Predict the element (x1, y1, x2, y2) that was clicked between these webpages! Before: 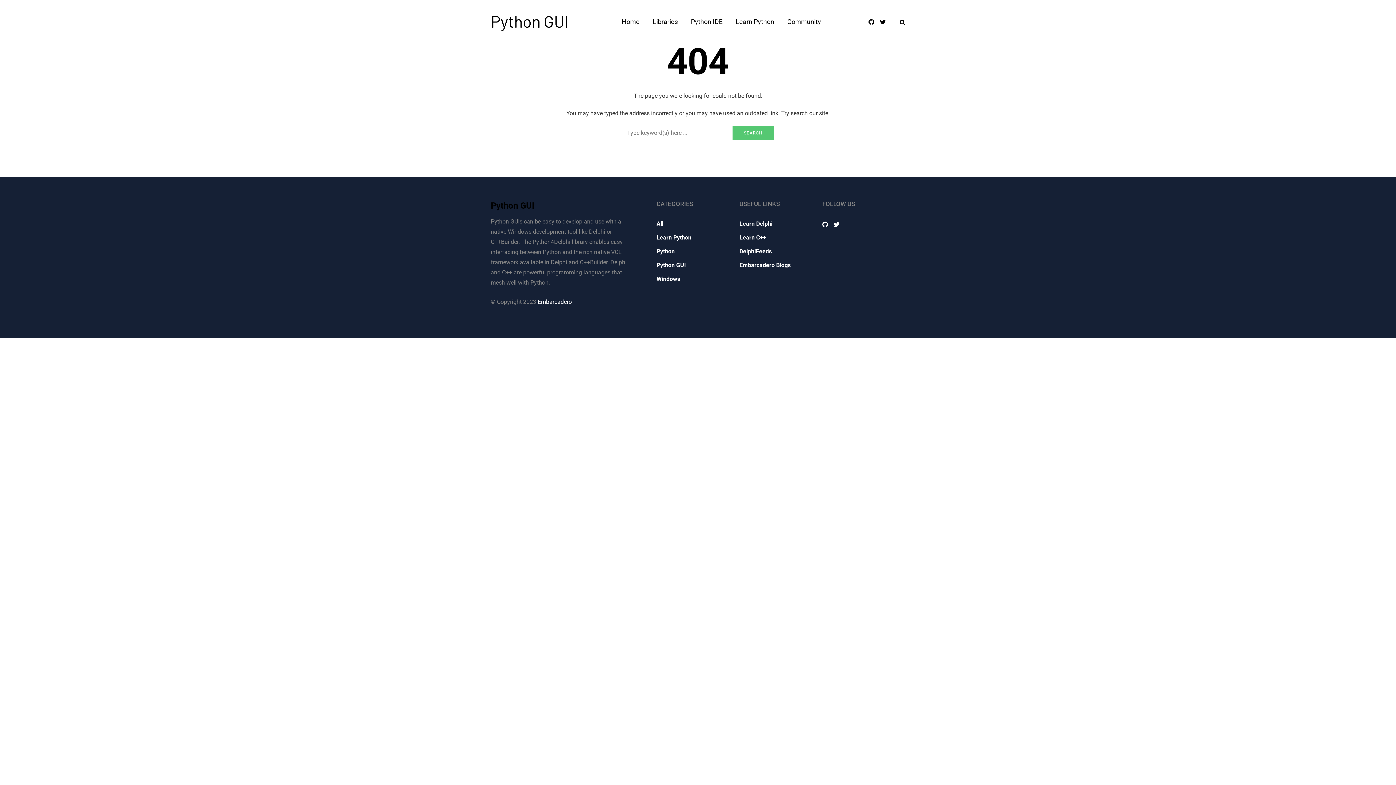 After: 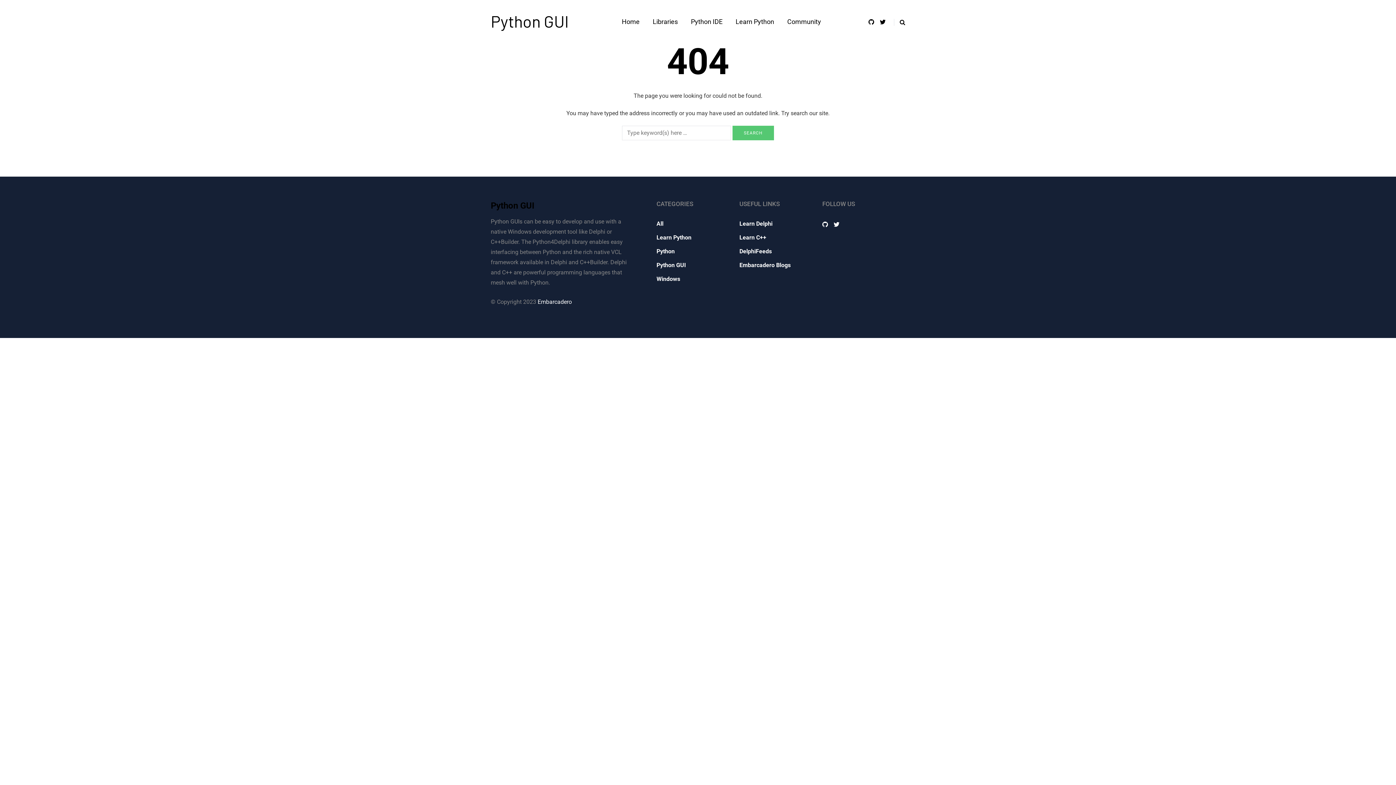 Action: bbox: (656, 220, 663, 227) label: All